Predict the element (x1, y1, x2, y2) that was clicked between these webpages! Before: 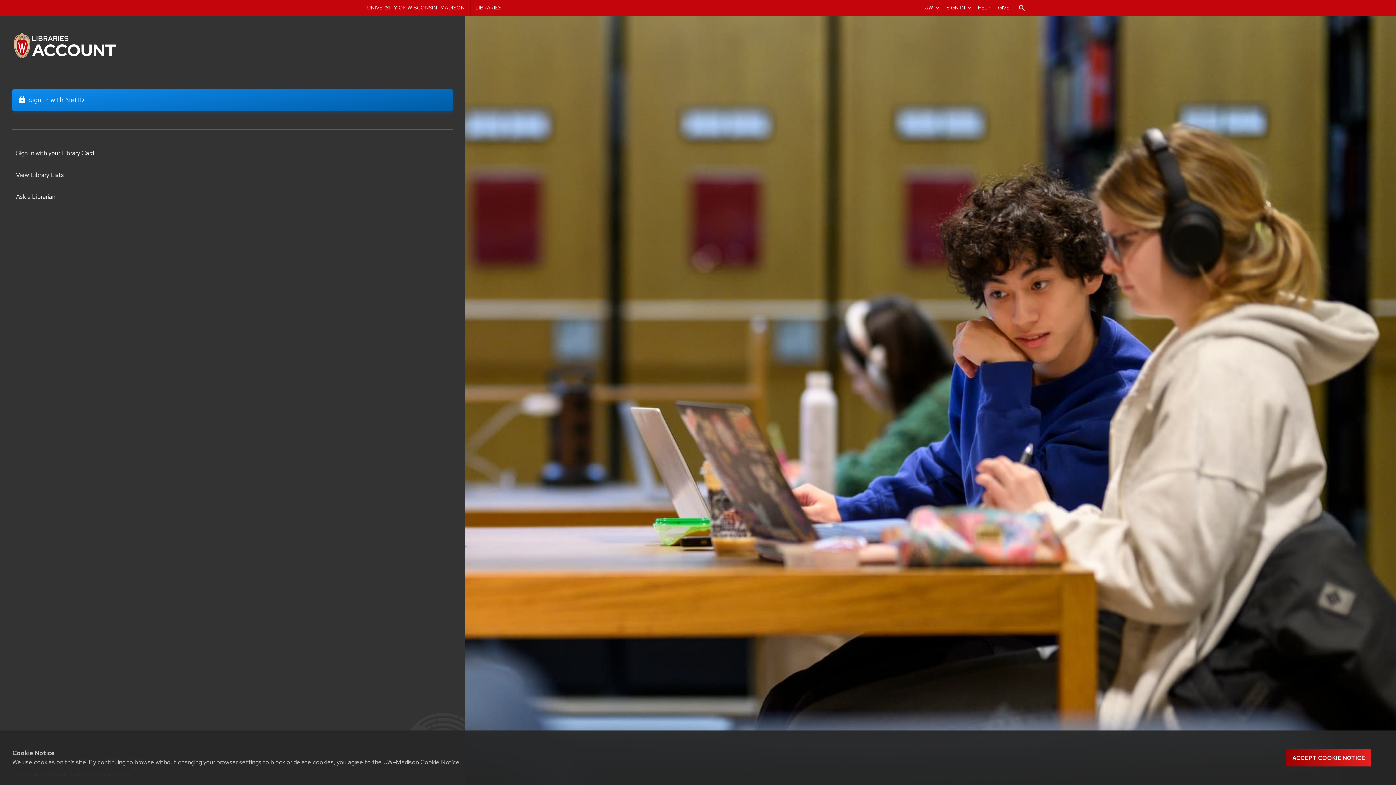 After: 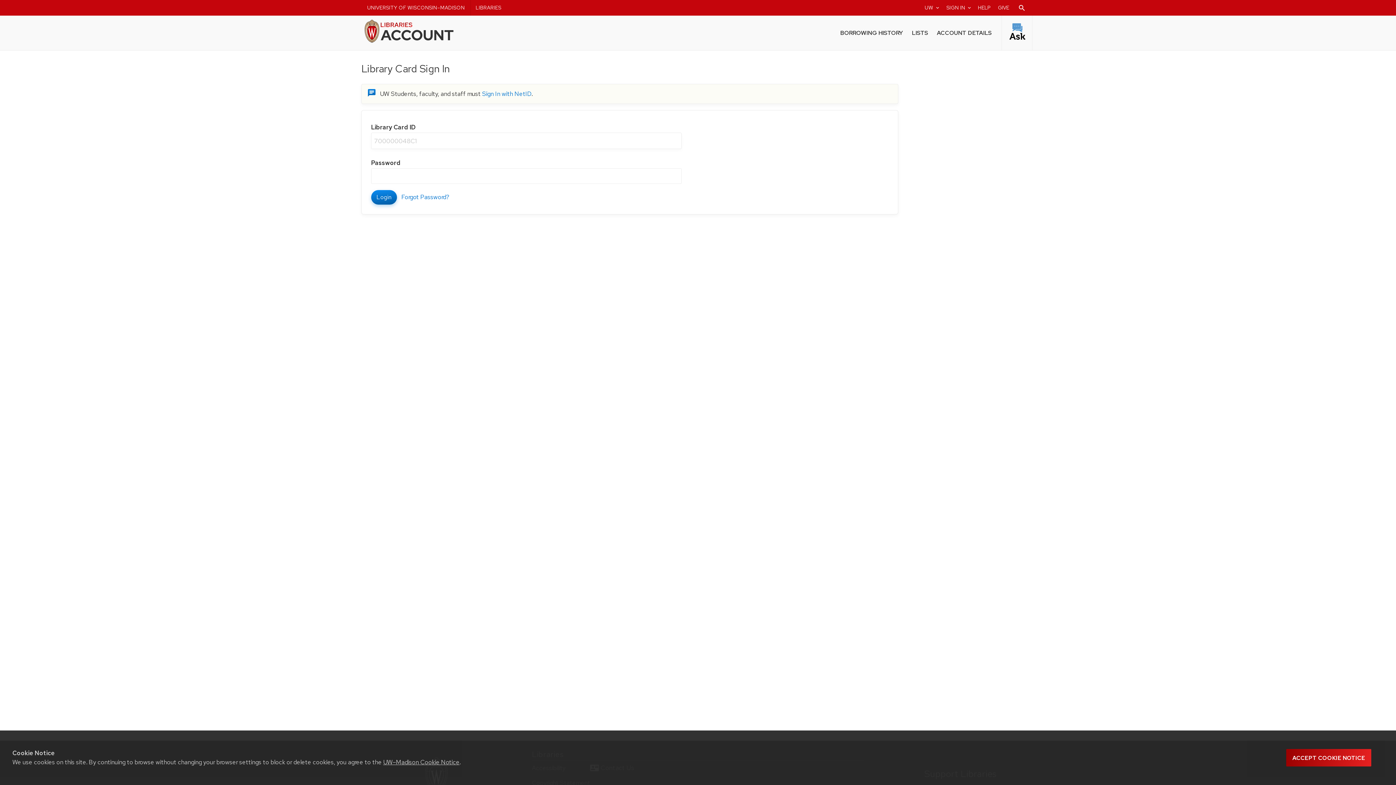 Action: bbox: (16, 149, 93, 157) label: Sign In with your Library Card